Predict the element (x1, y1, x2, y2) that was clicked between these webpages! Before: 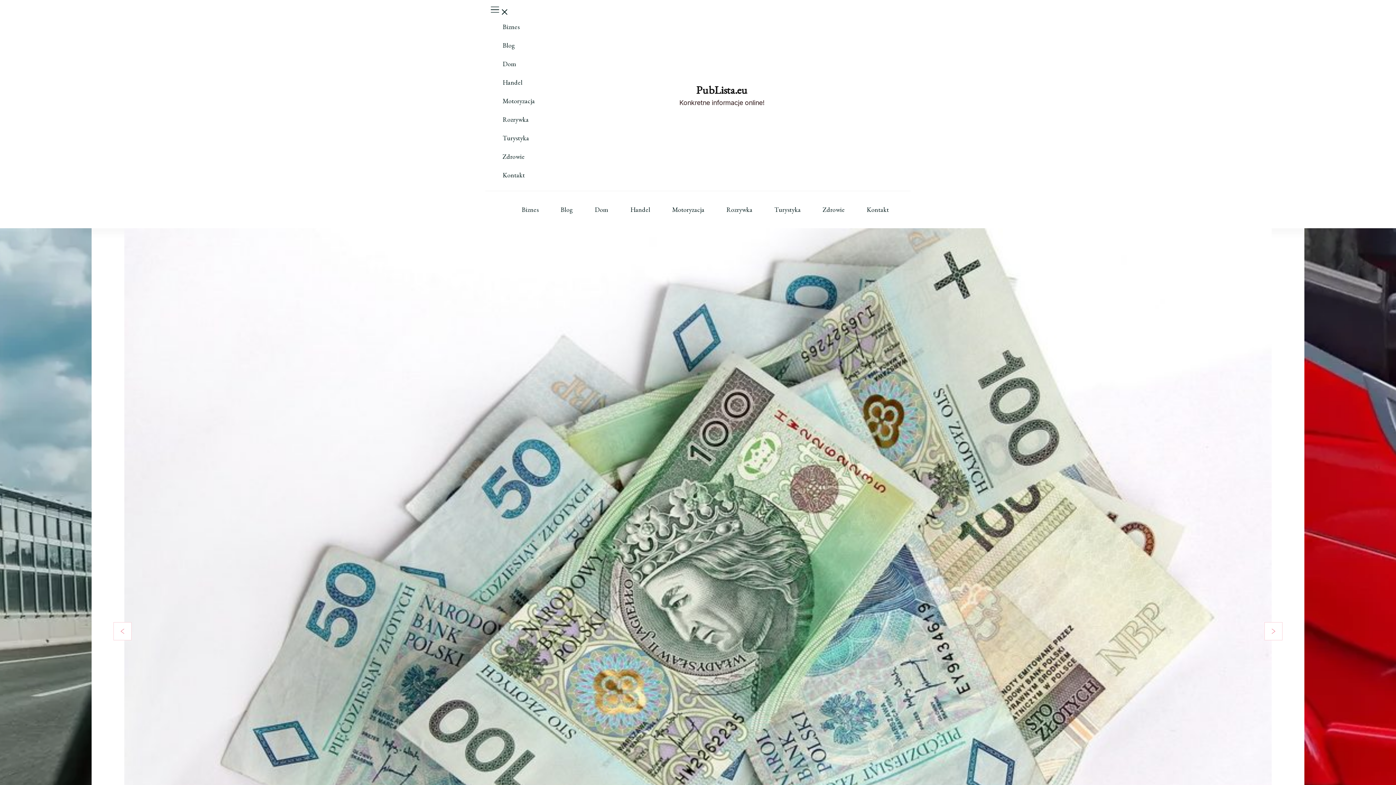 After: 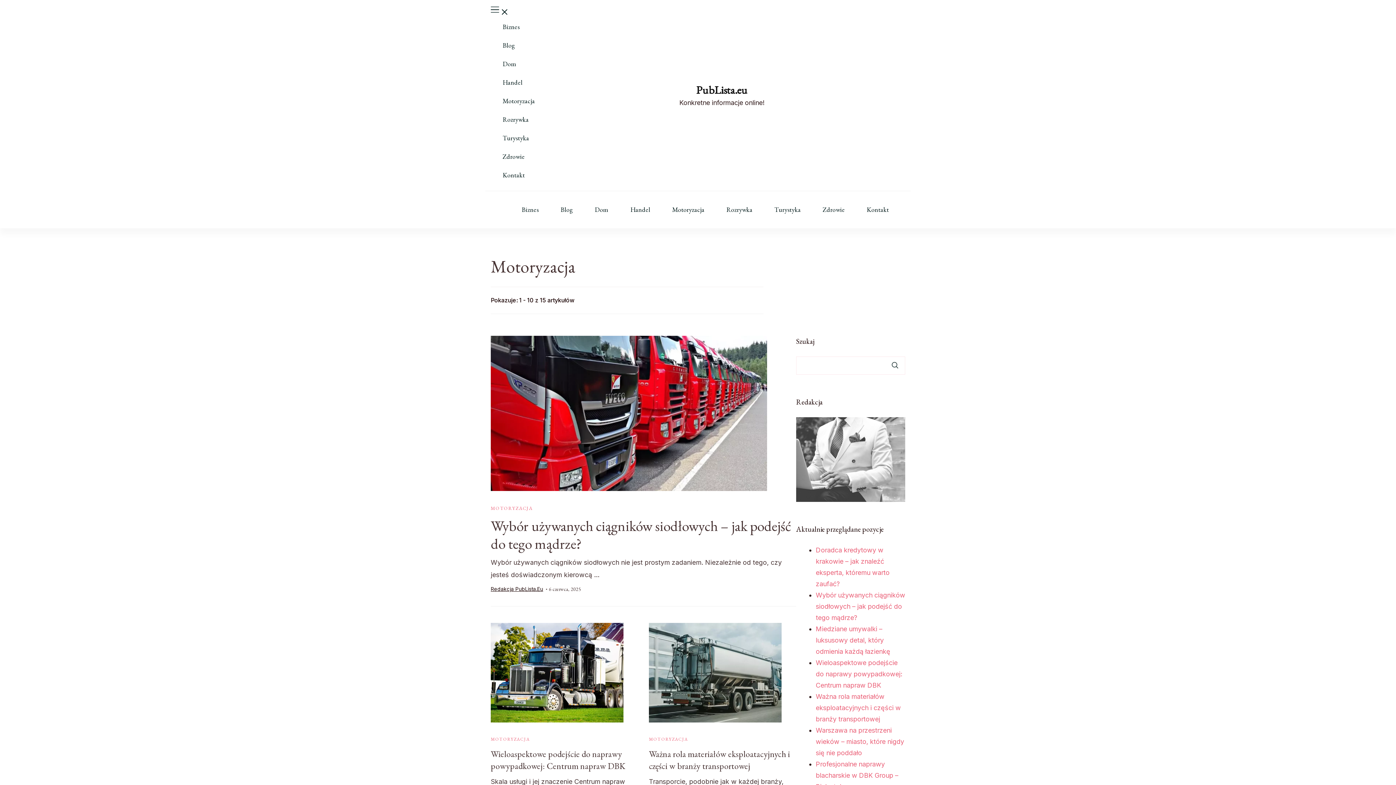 Action: label: Motoryzacja bbox: (502, 97, 535, 104)